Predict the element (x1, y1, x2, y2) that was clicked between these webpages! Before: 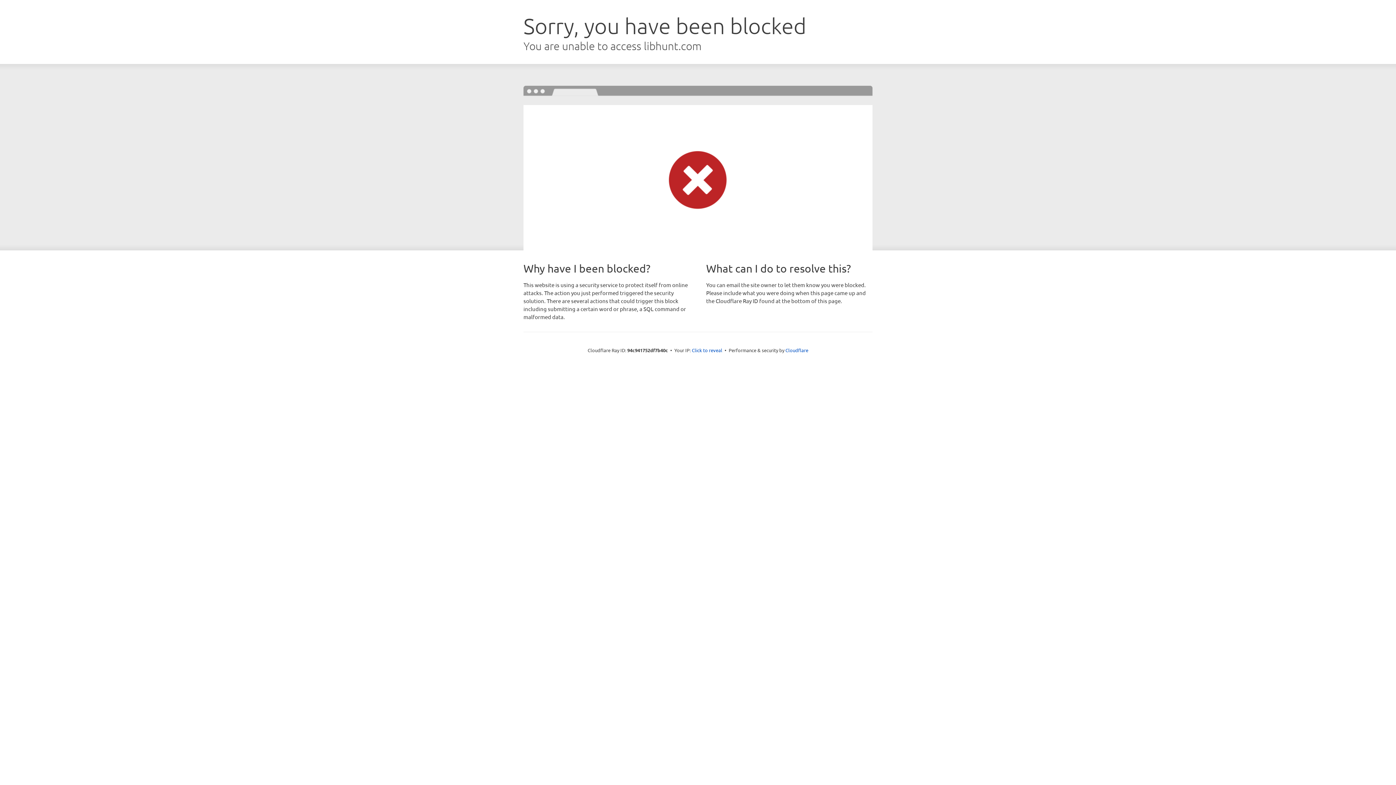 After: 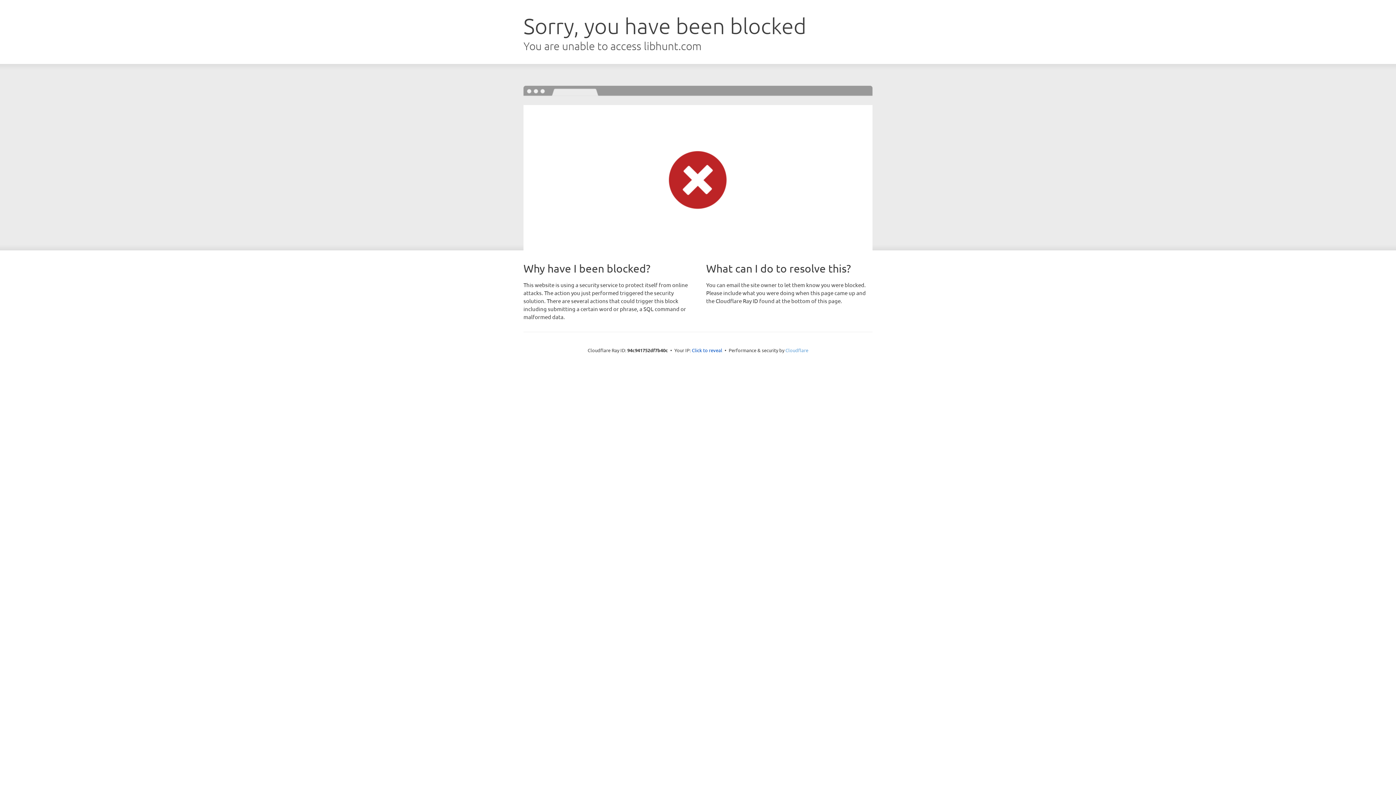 Action: bbox: (785, 347, 808, 353) label: Cloudflare